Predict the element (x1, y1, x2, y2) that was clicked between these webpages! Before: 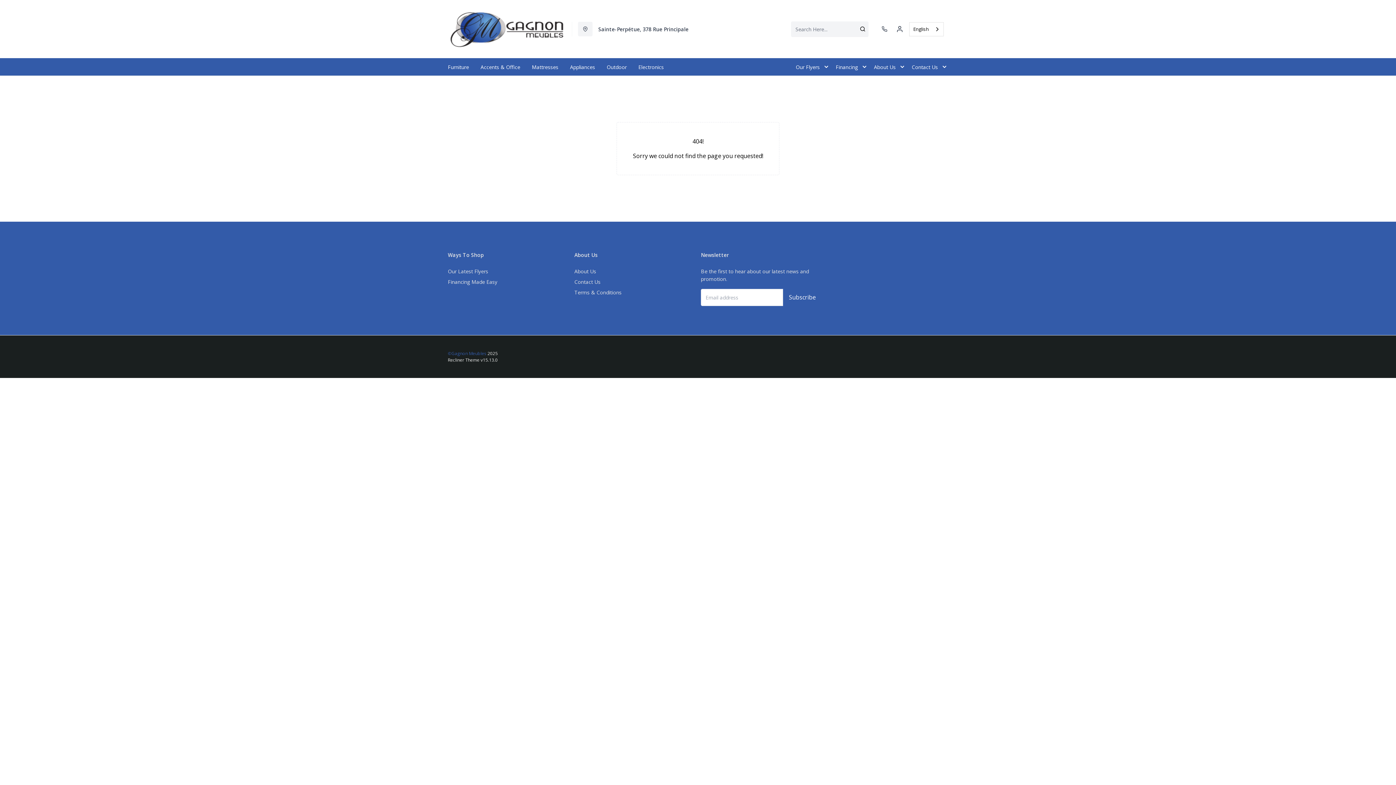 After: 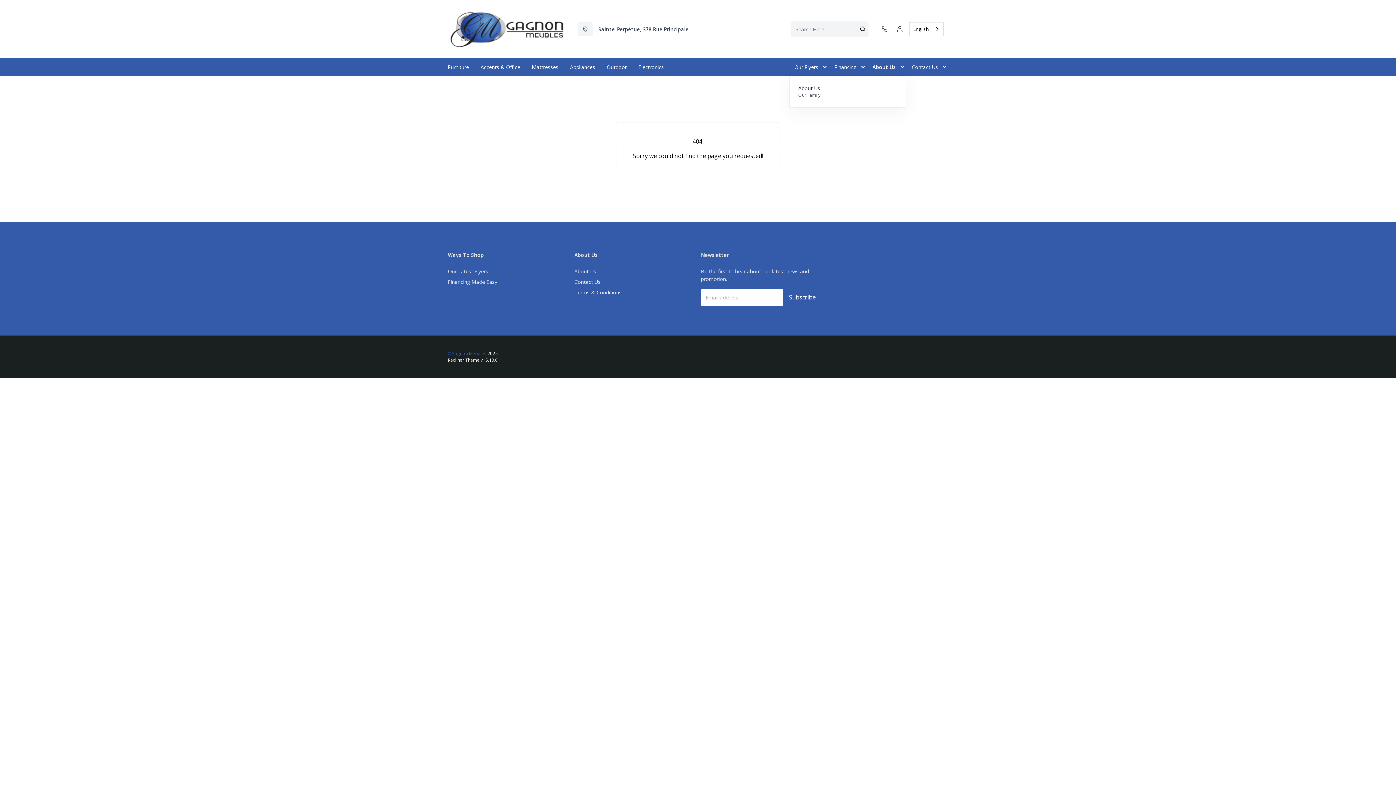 Action: label: About Us bbox: (868, 58, 906, 75)